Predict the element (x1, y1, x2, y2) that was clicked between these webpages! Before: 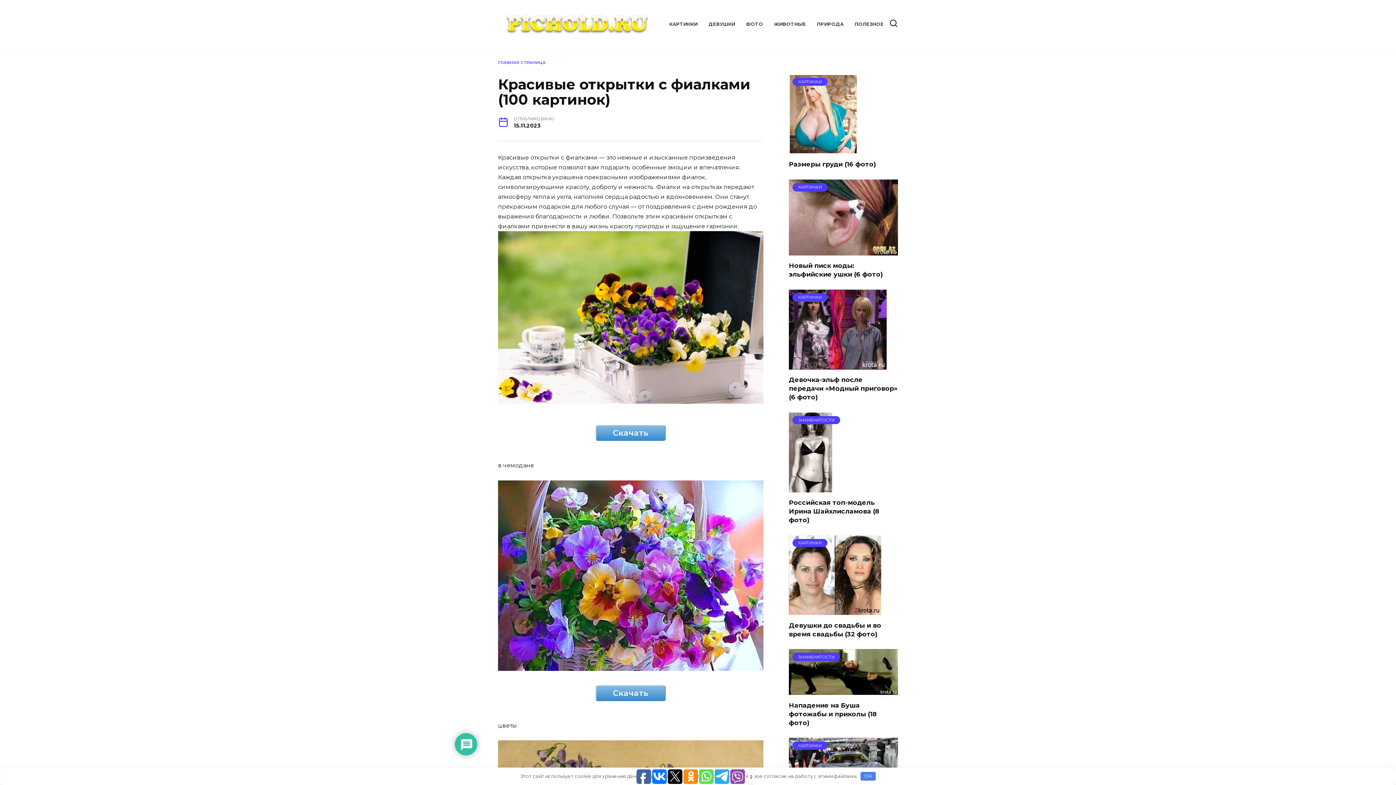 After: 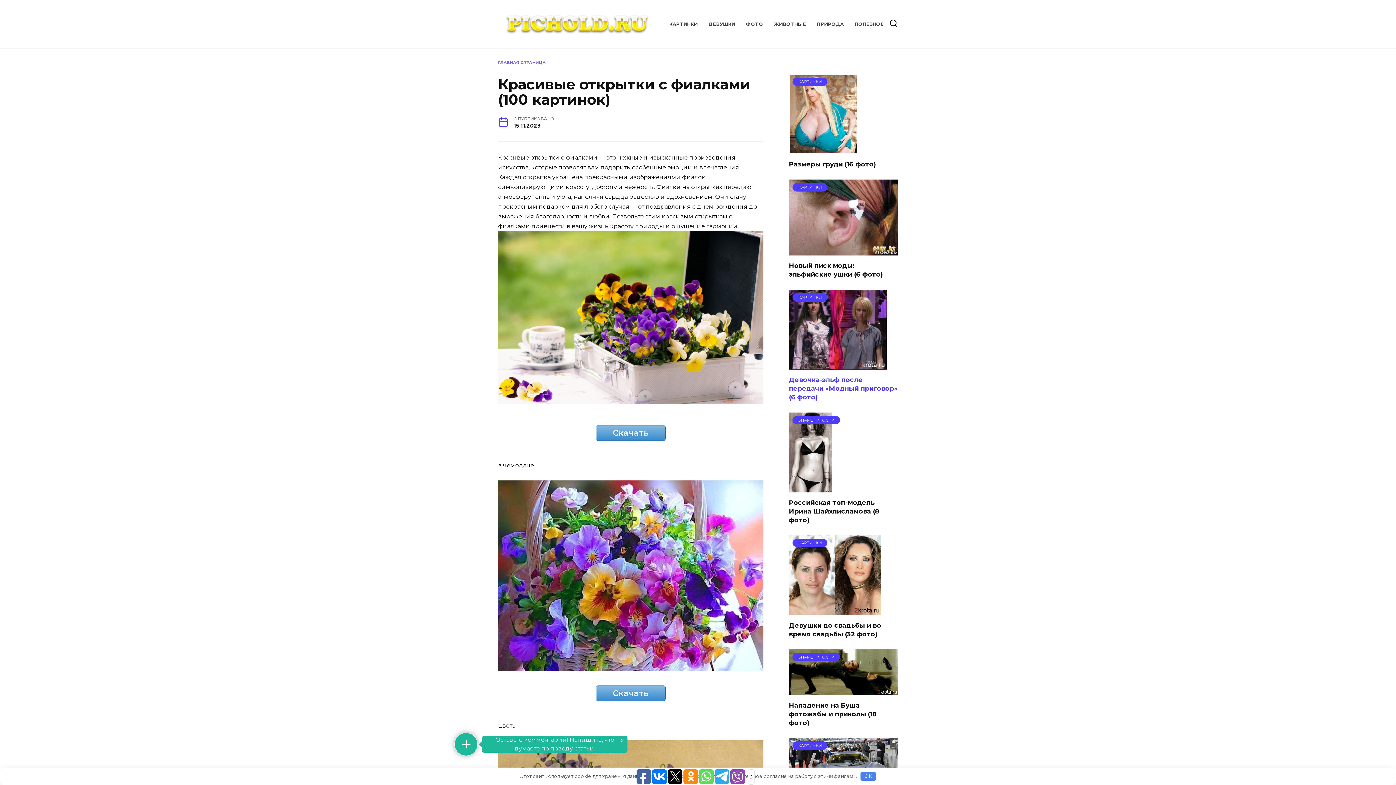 Action: label: Девочка-эльф после передачи «Модный приговор» (6 фото) bbox: (789, 375, 897, 401)